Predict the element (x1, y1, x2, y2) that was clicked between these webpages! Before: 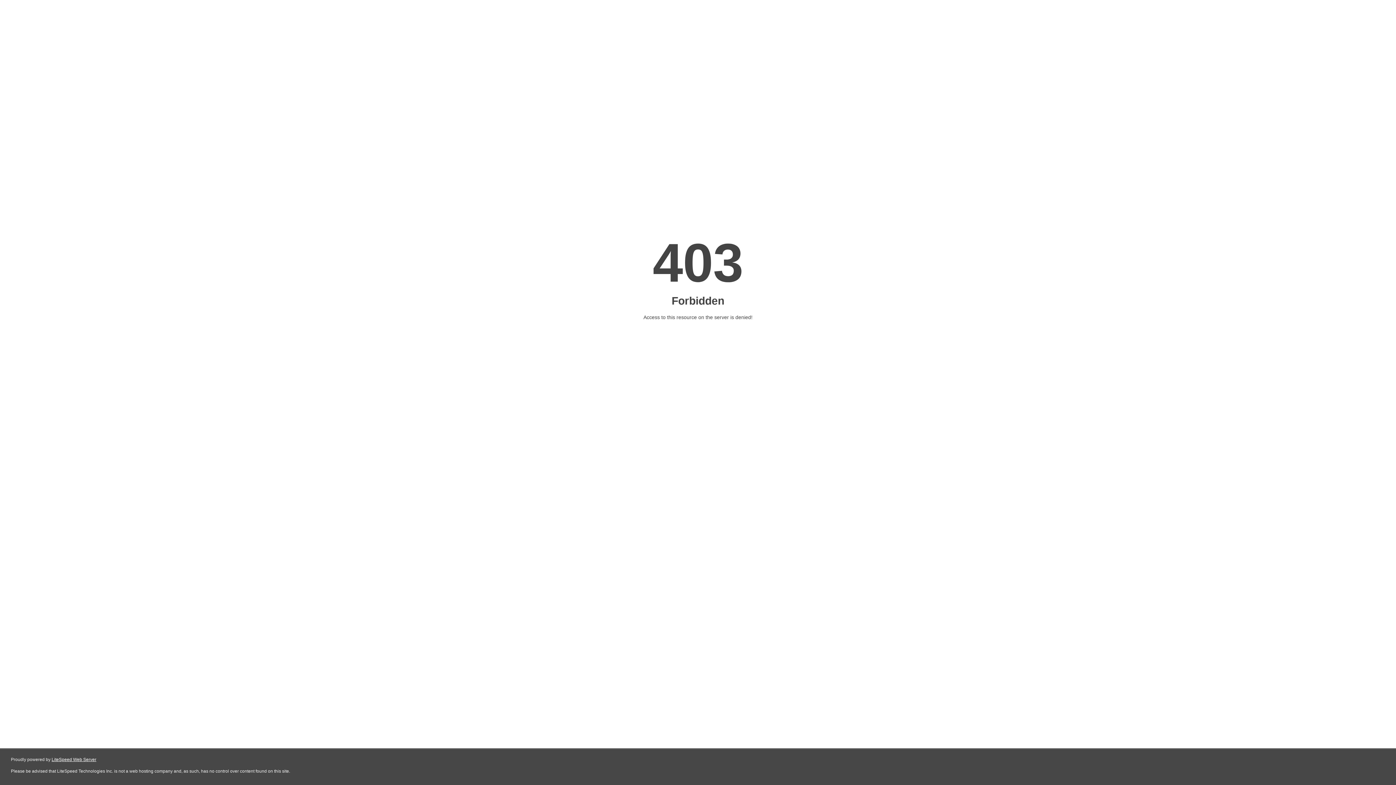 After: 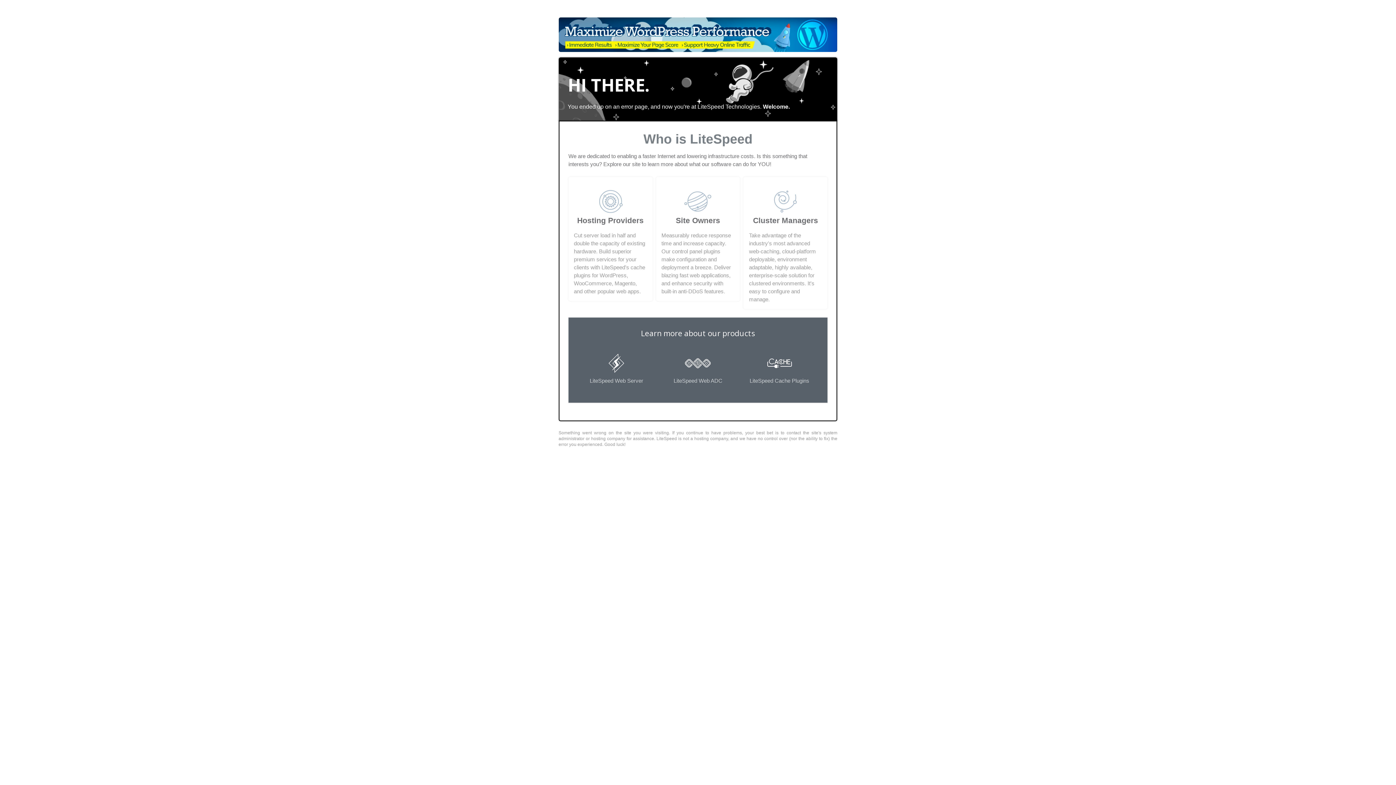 Action: bbox: (51, 757, 96, 762) label: LiteSpeed Web Server